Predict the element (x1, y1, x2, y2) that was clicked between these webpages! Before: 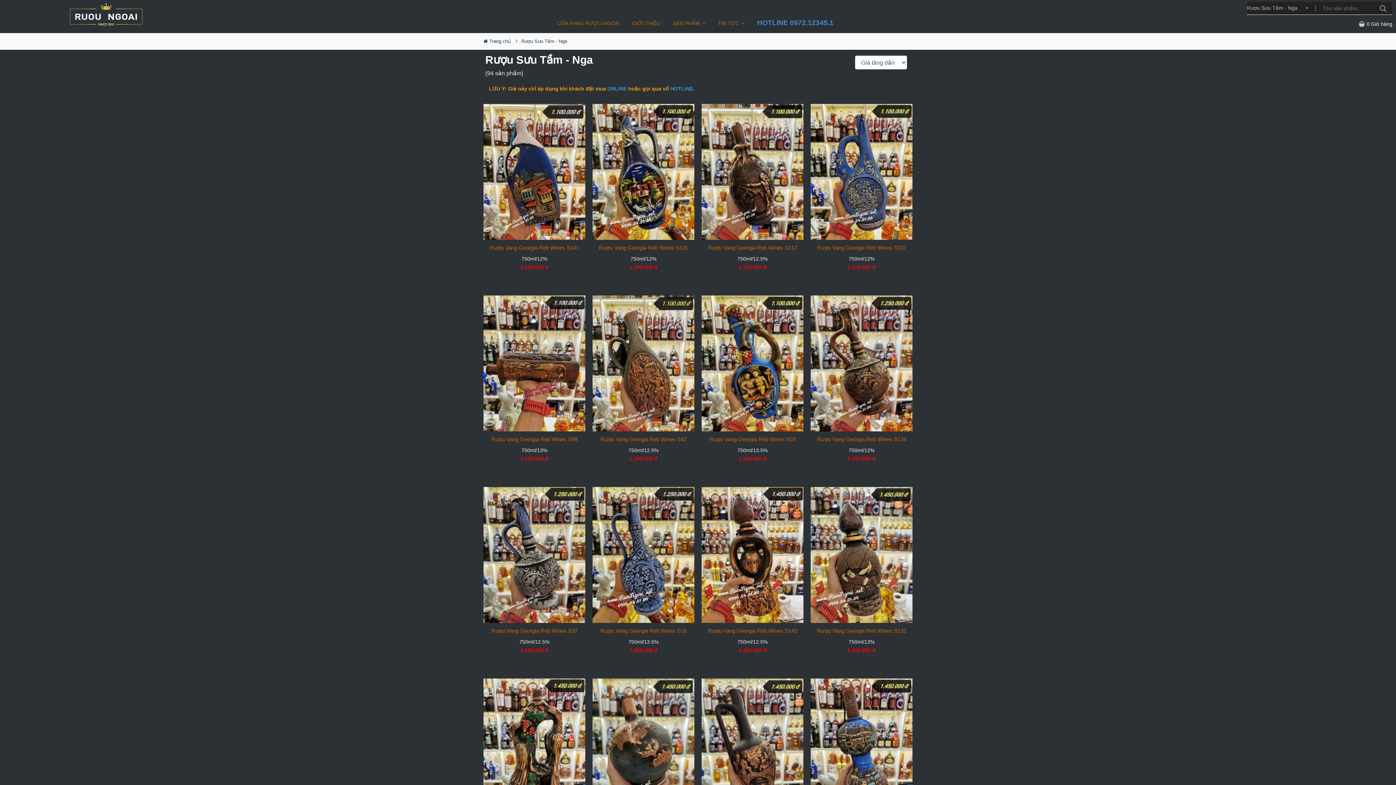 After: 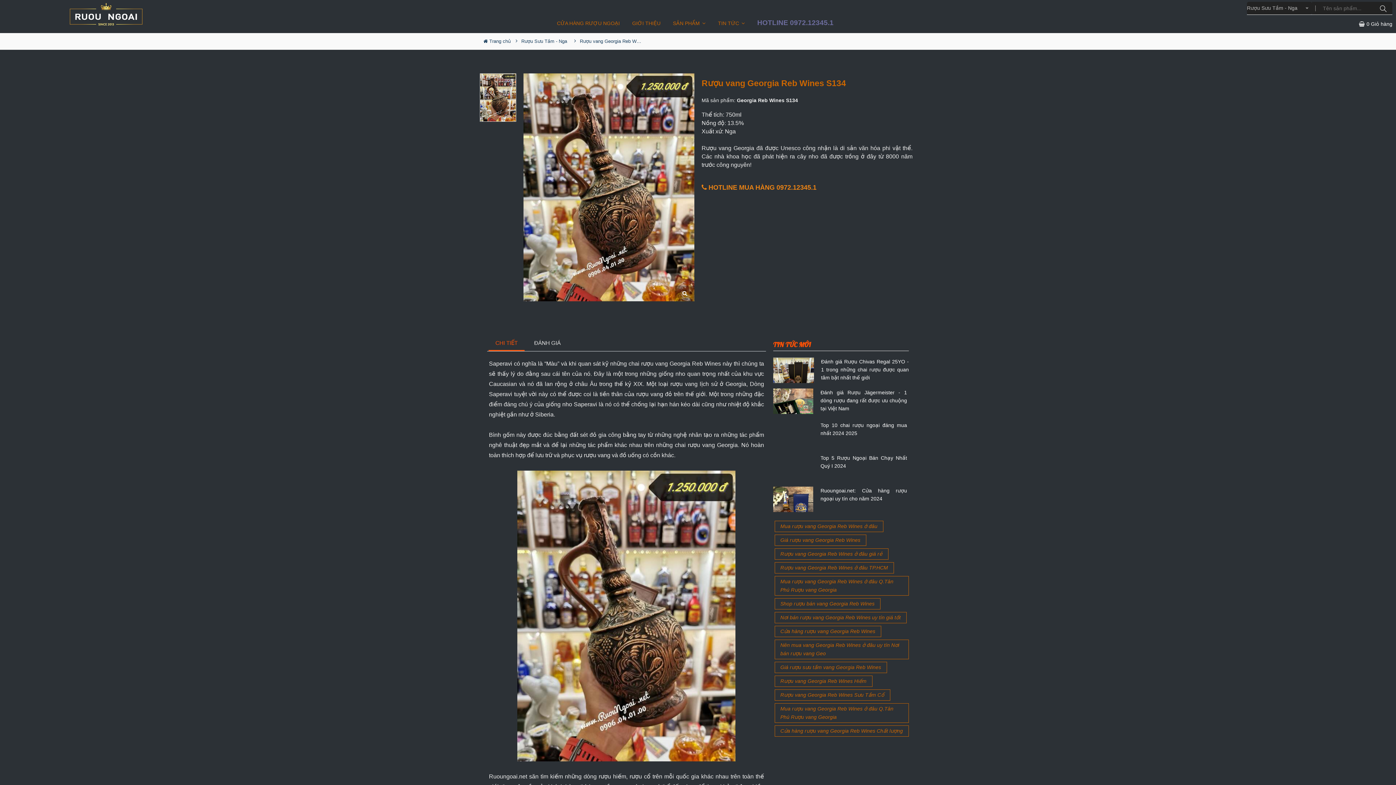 Action: label: Rượu Vang Georgia Reb Wines S134 bbox: (817, 435, 906, 443)